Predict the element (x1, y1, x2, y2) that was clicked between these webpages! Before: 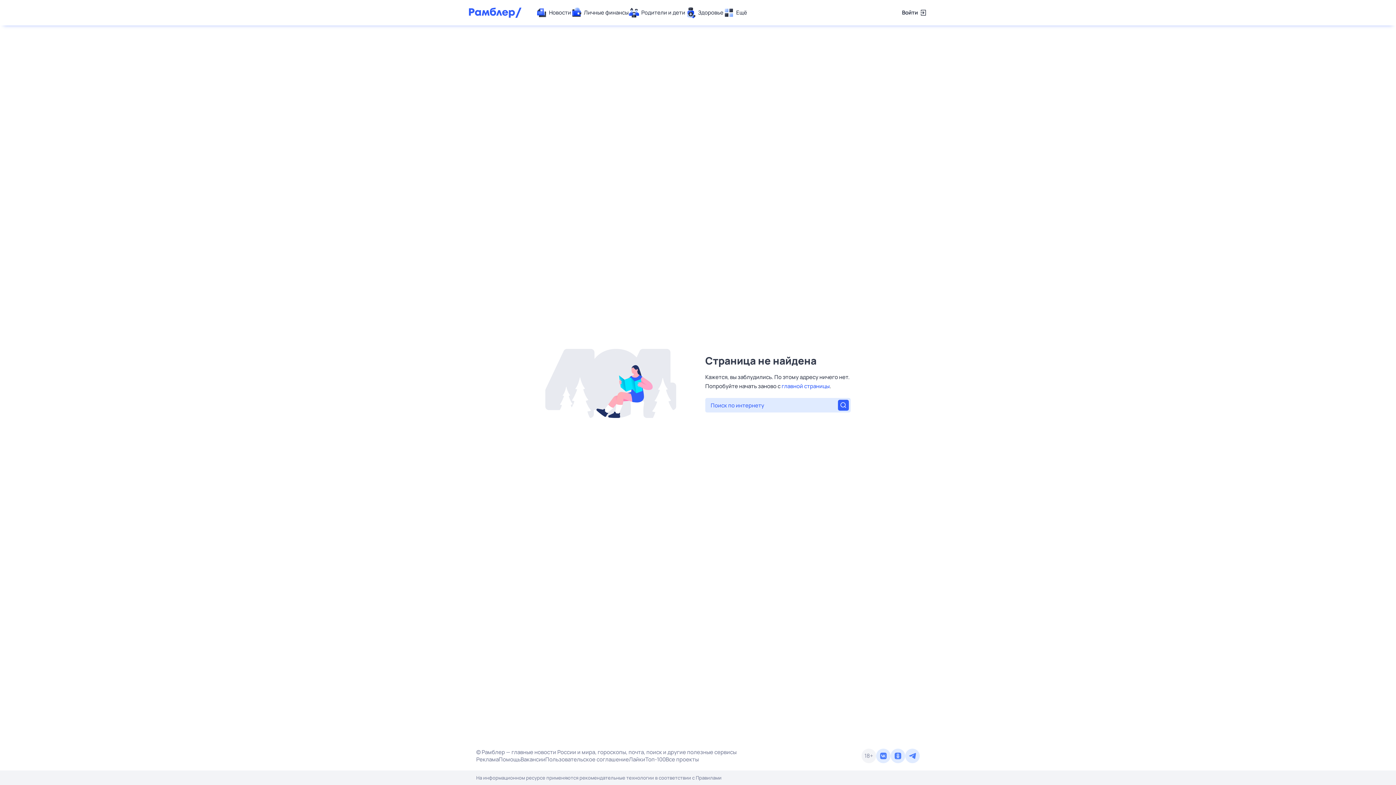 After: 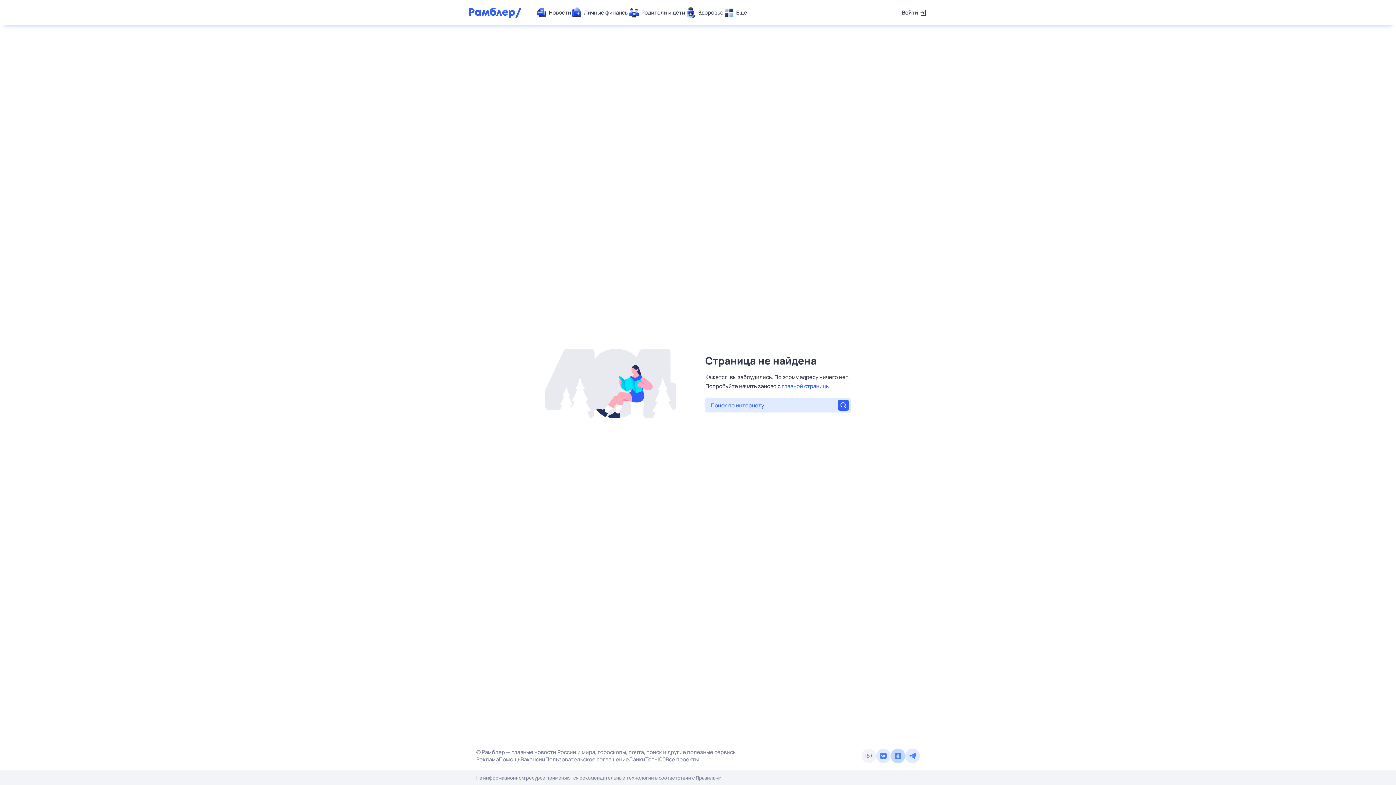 Action: bbox: (890, 749, 905, 763)